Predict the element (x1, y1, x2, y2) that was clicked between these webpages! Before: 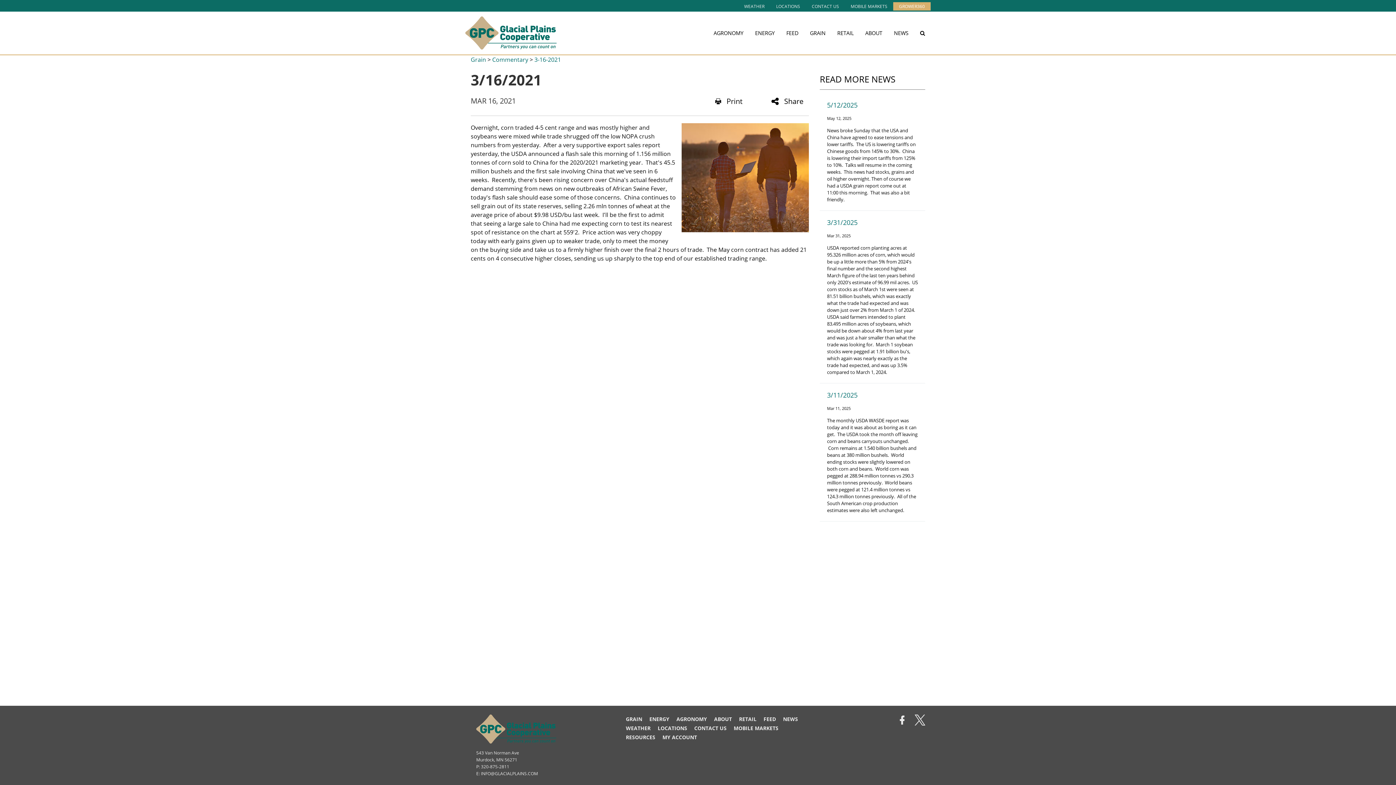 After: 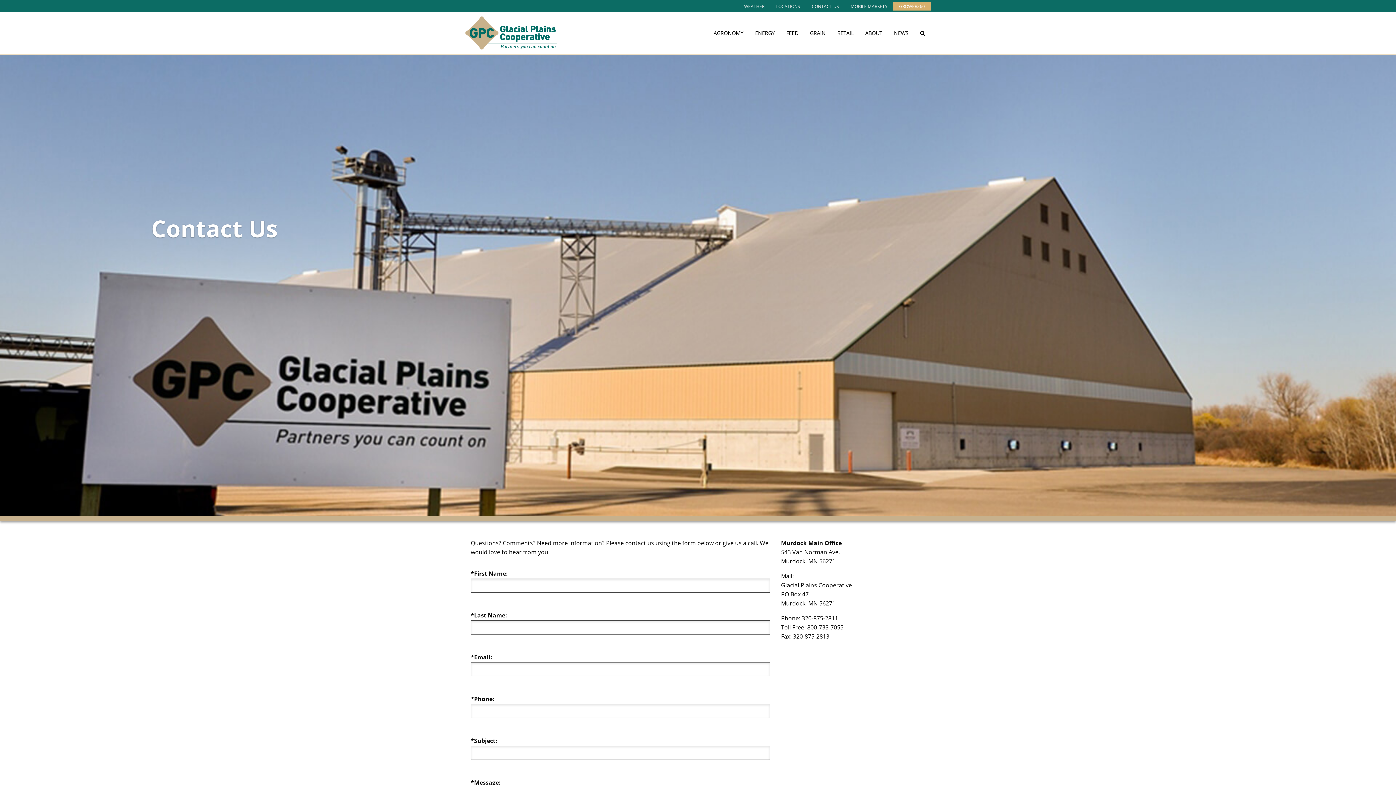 Action: label: CONTACT US bbox: (806, 2, 845, 9)